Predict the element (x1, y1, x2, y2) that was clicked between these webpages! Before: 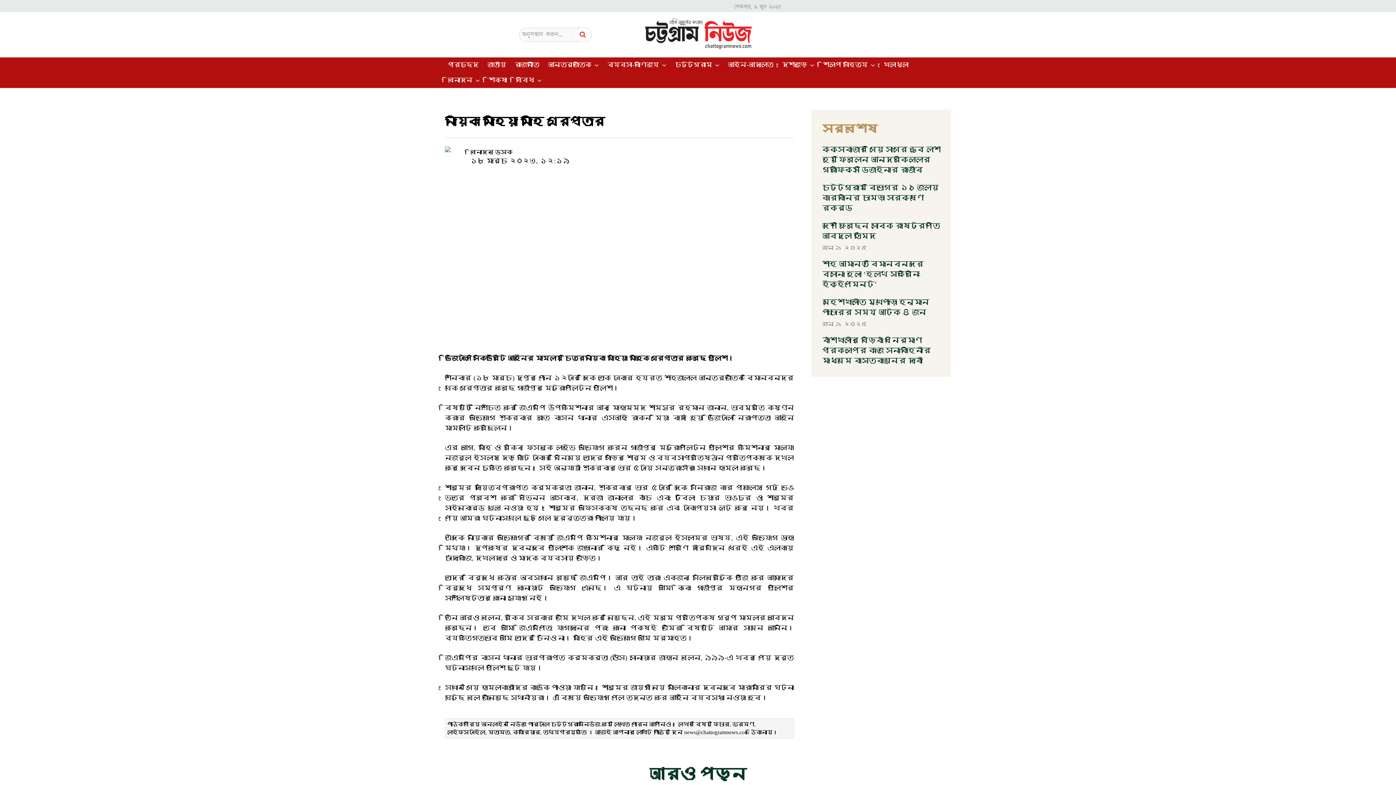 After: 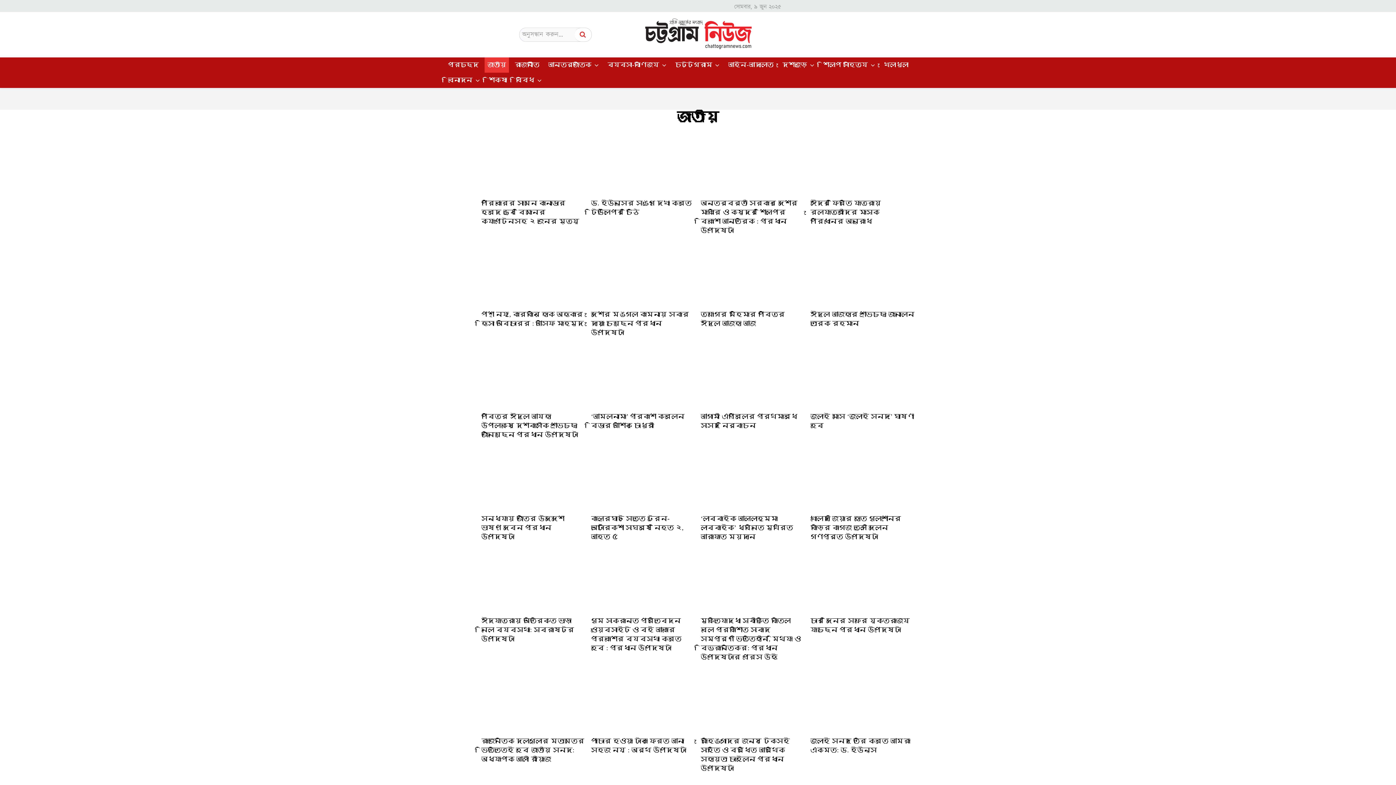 Action: bbox: (484, 57, 509, 72) label: জাতীয়